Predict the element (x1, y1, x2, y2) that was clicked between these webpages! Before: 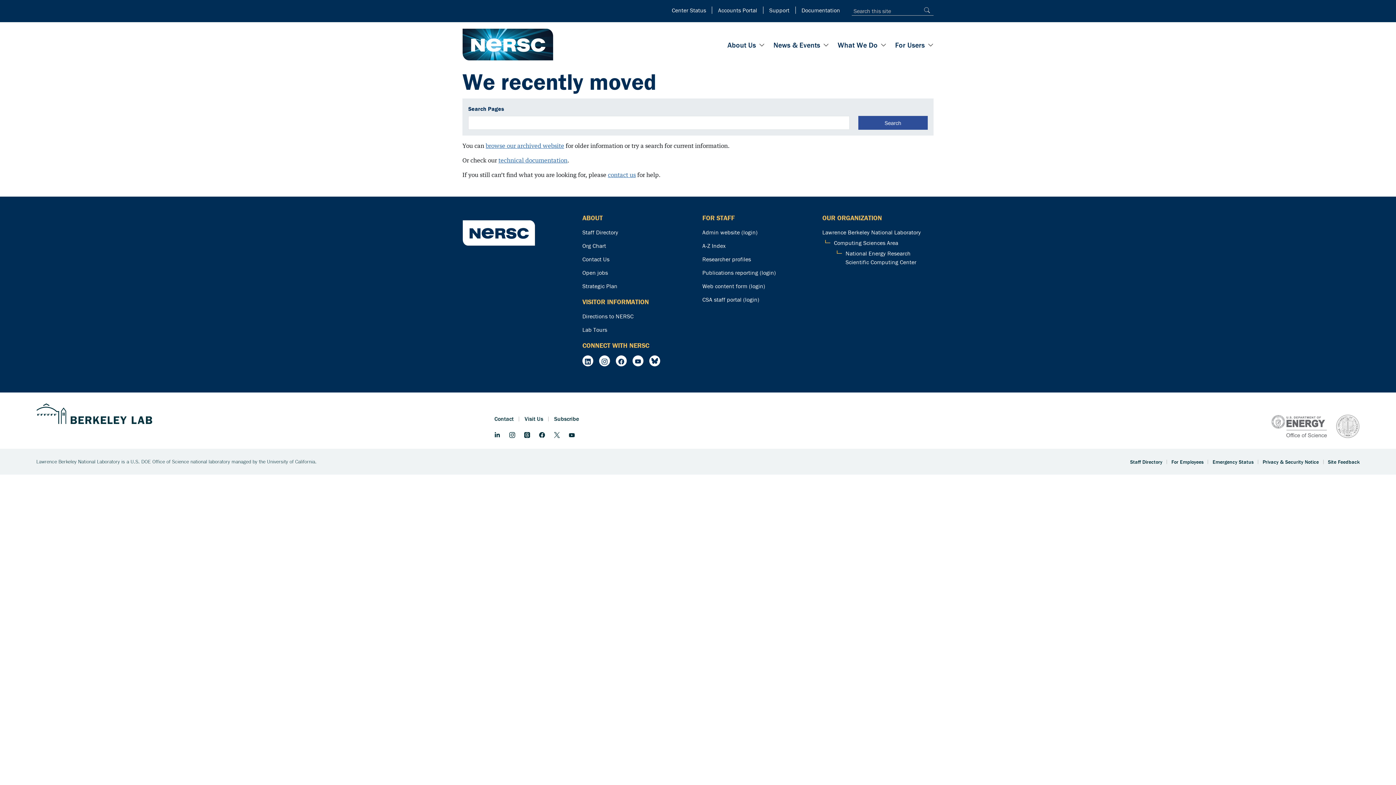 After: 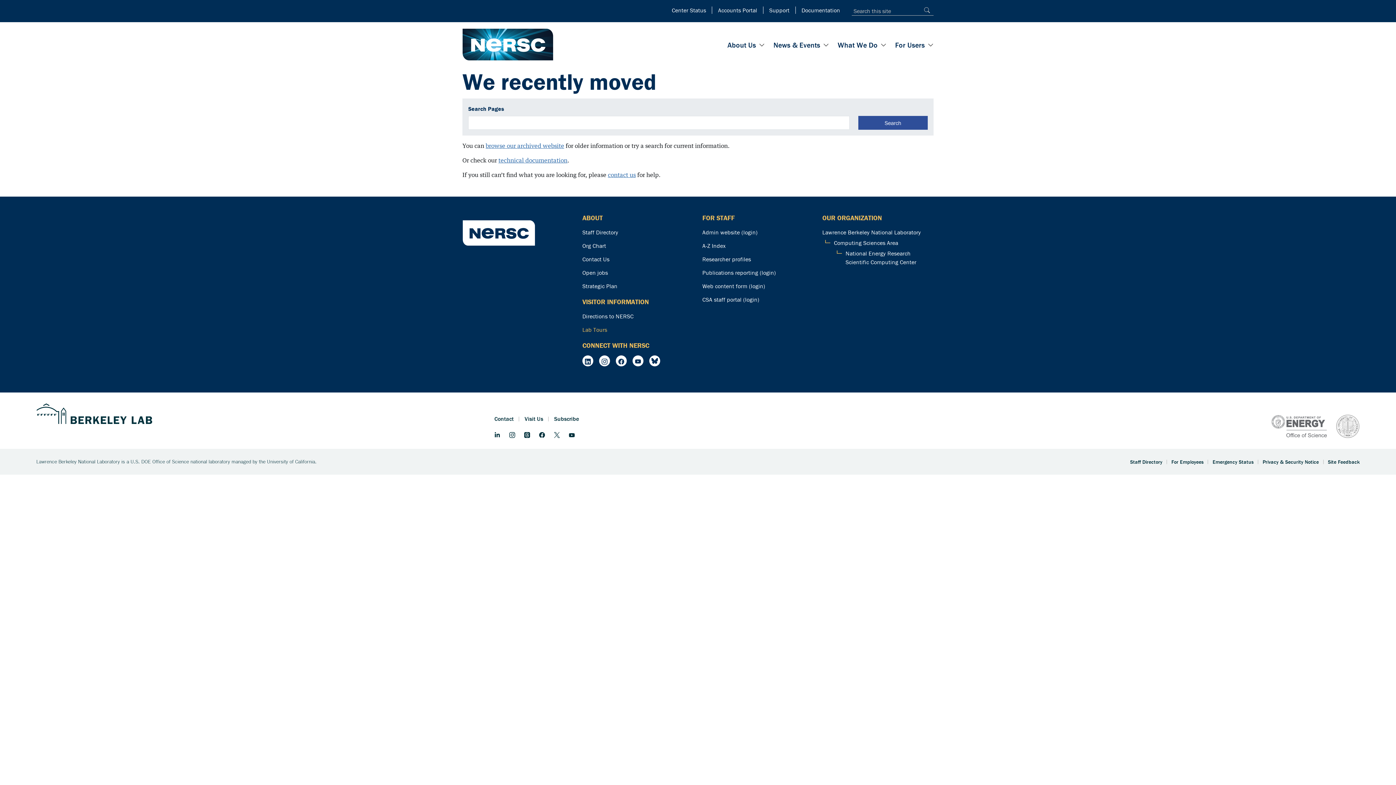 Action: bbox: (582, 325, 693, 336) label: Lab Tours